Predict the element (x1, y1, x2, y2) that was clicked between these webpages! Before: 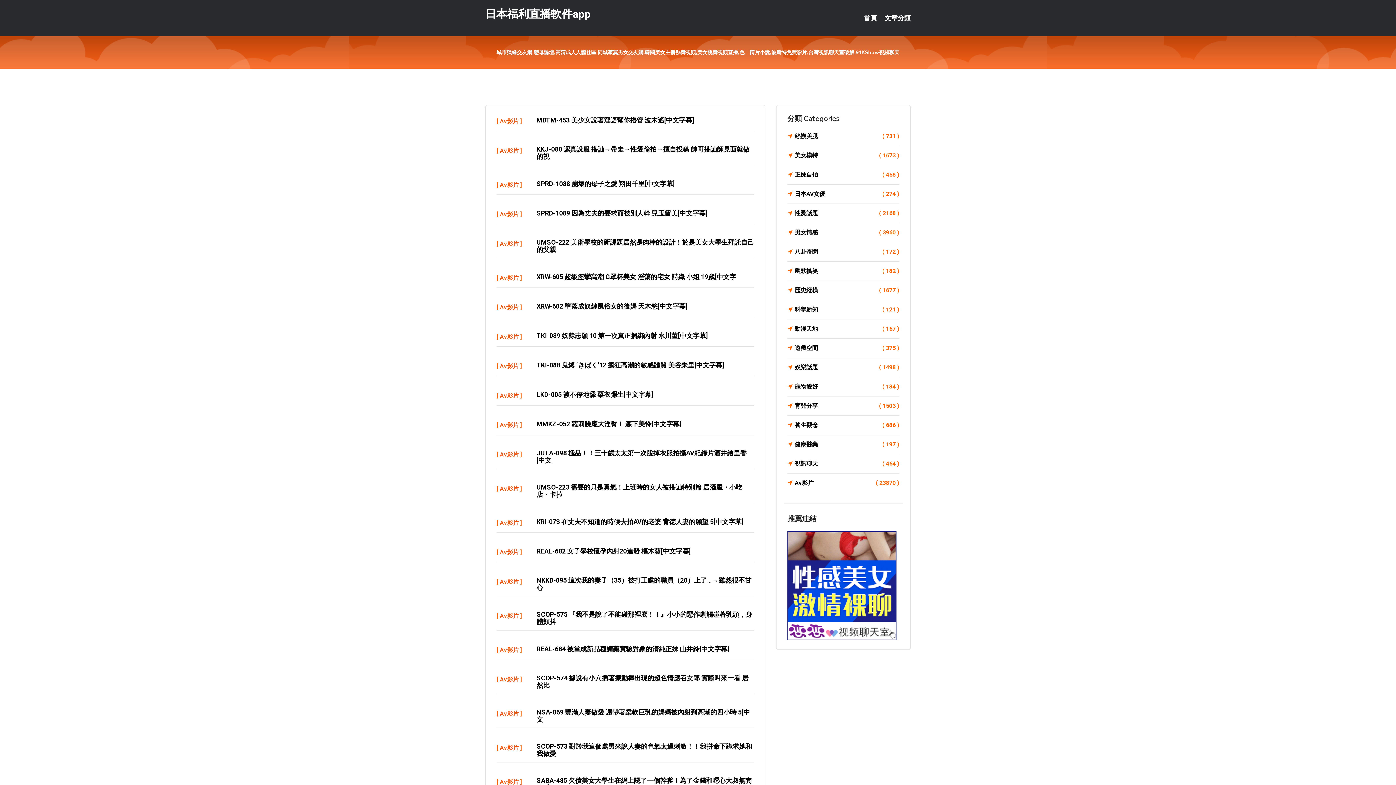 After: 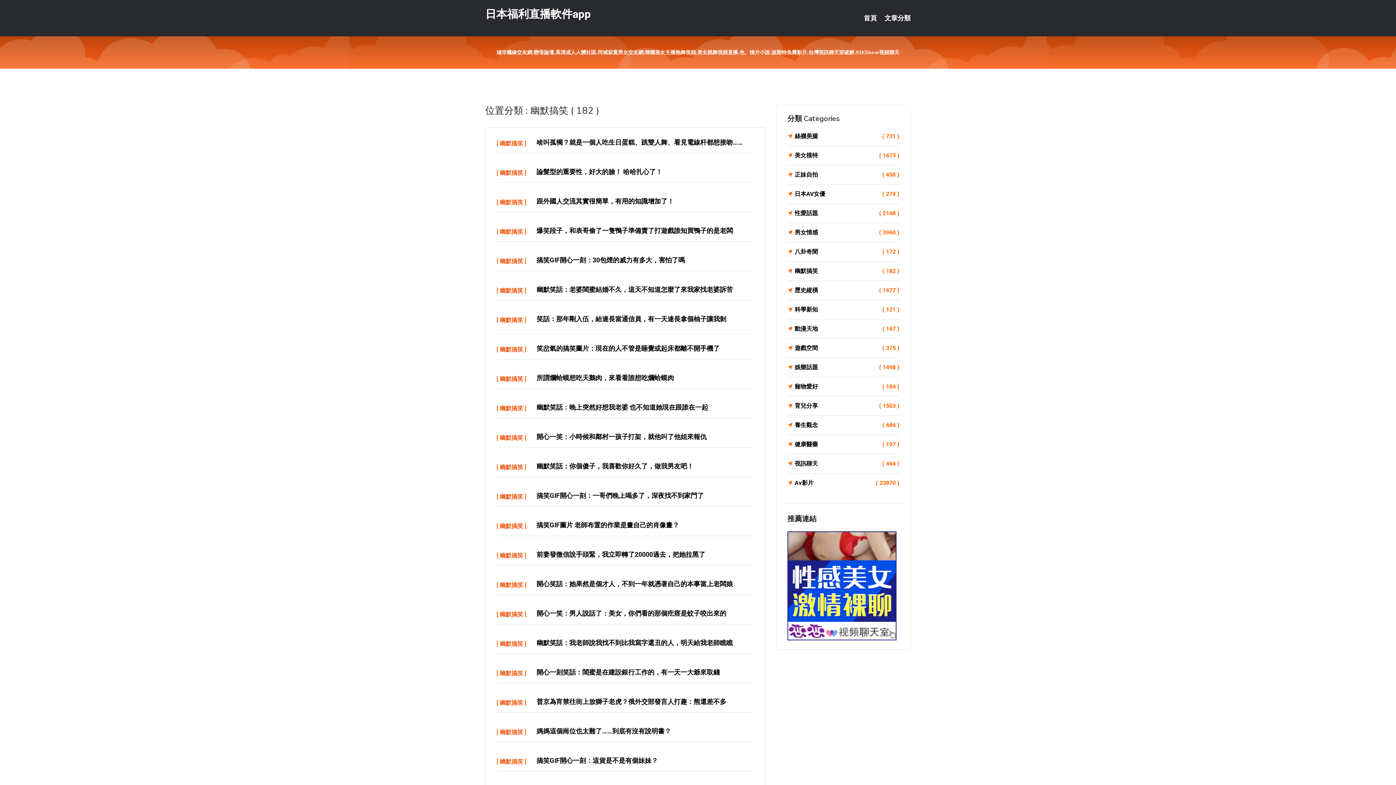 Action: bbox: (787, 266, 899, 276) label: 幽默搞笑
( 182 )